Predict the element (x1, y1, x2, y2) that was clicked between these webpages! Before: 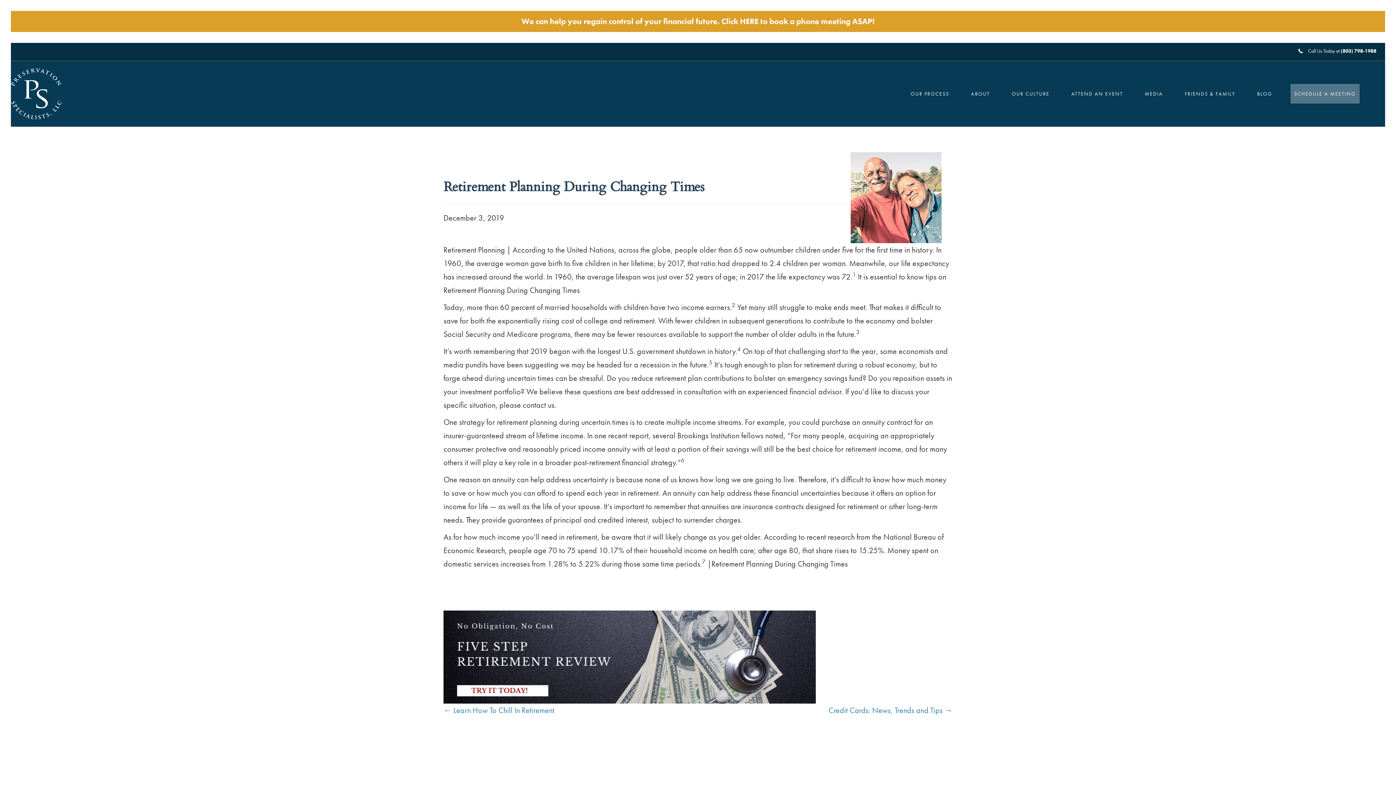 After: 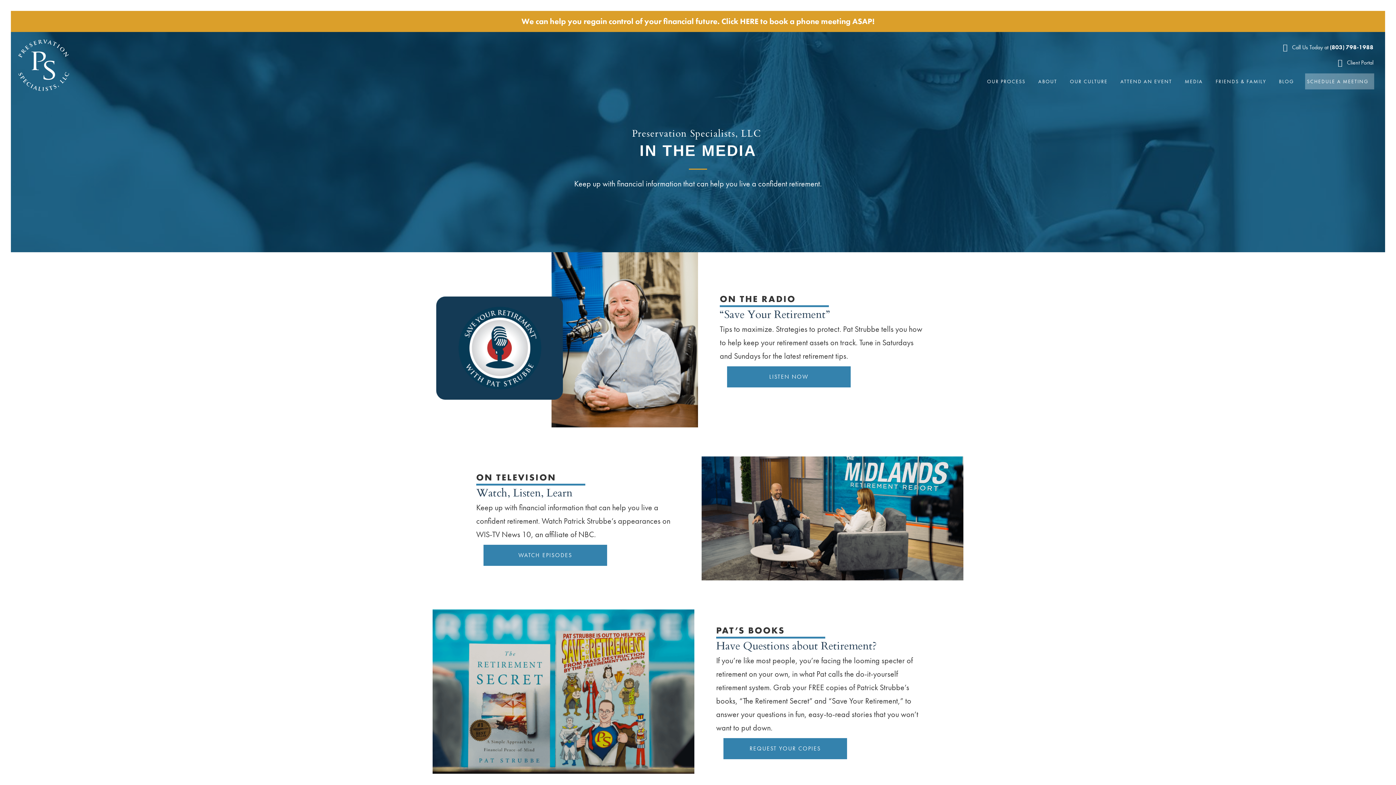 Action: label: MEDIA bbox: (1141, 83, 1166, 103)